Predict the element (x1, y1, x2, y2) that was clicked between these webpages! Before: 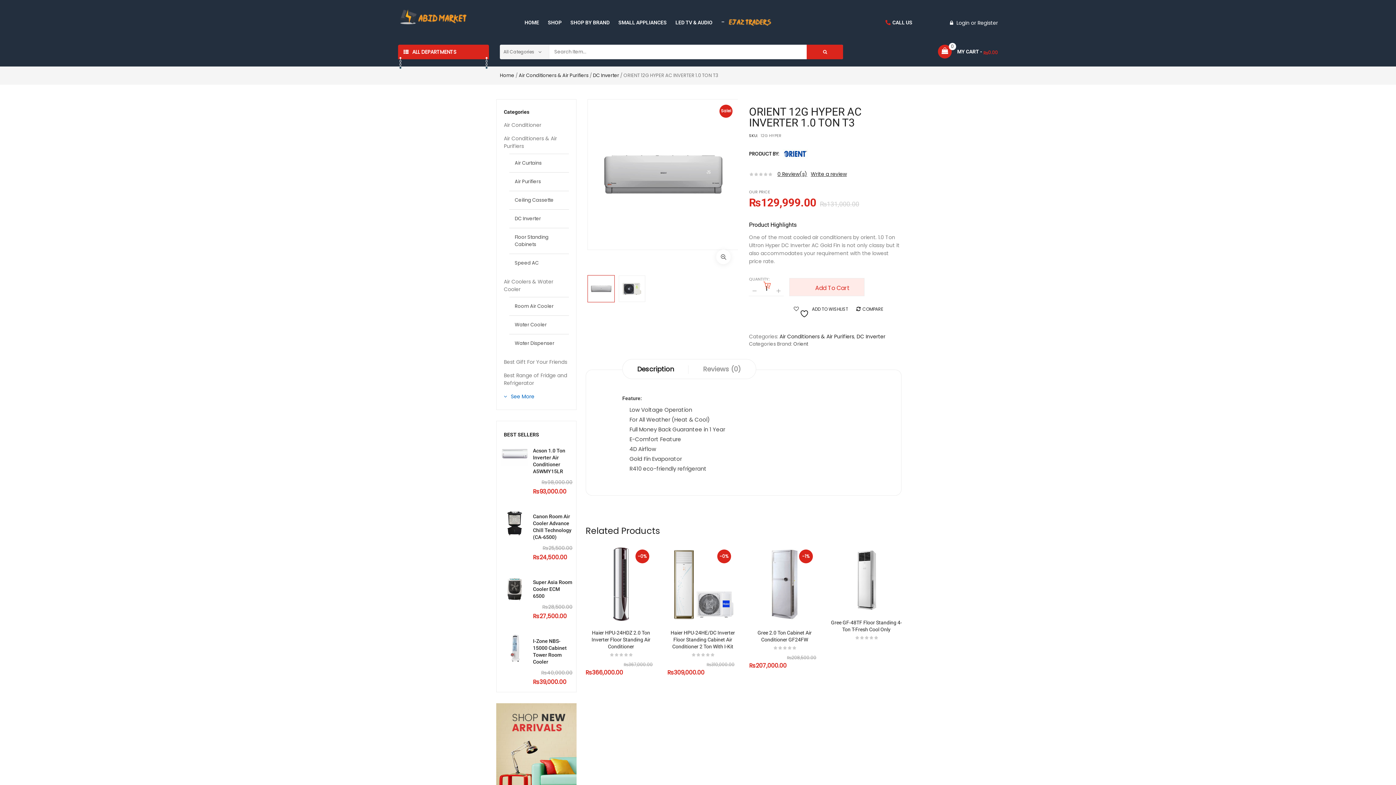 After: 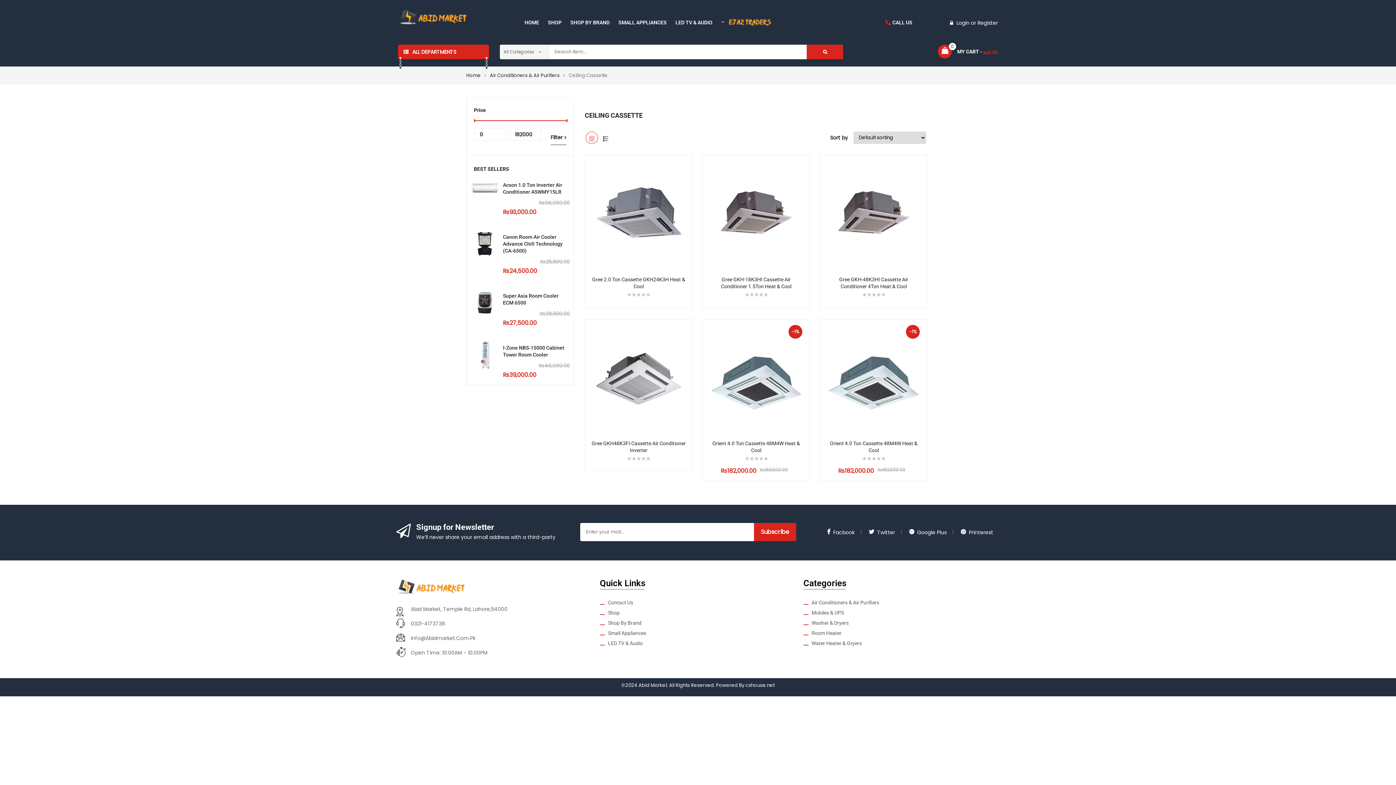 Action: label: Ceiling Cassette bbox: (514, 196, 553, 204)